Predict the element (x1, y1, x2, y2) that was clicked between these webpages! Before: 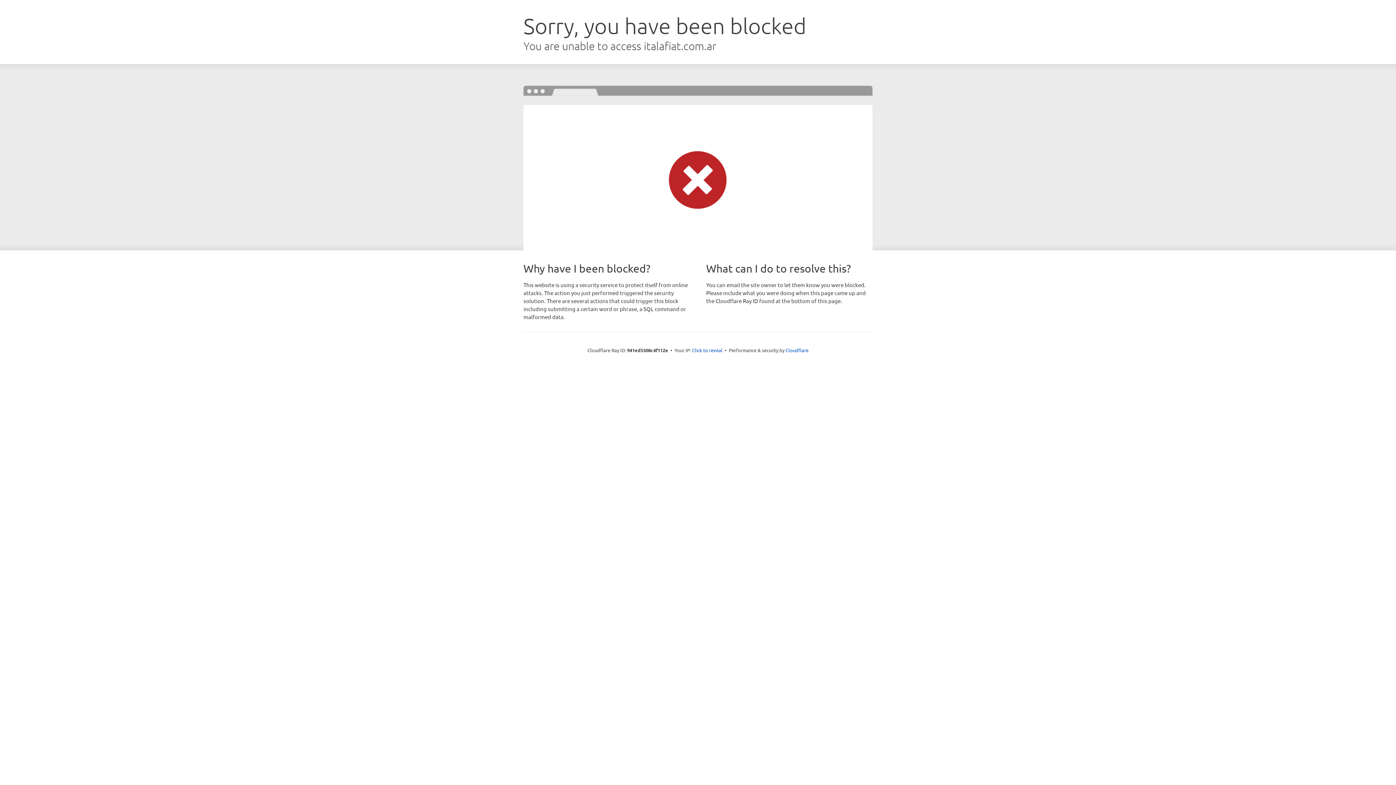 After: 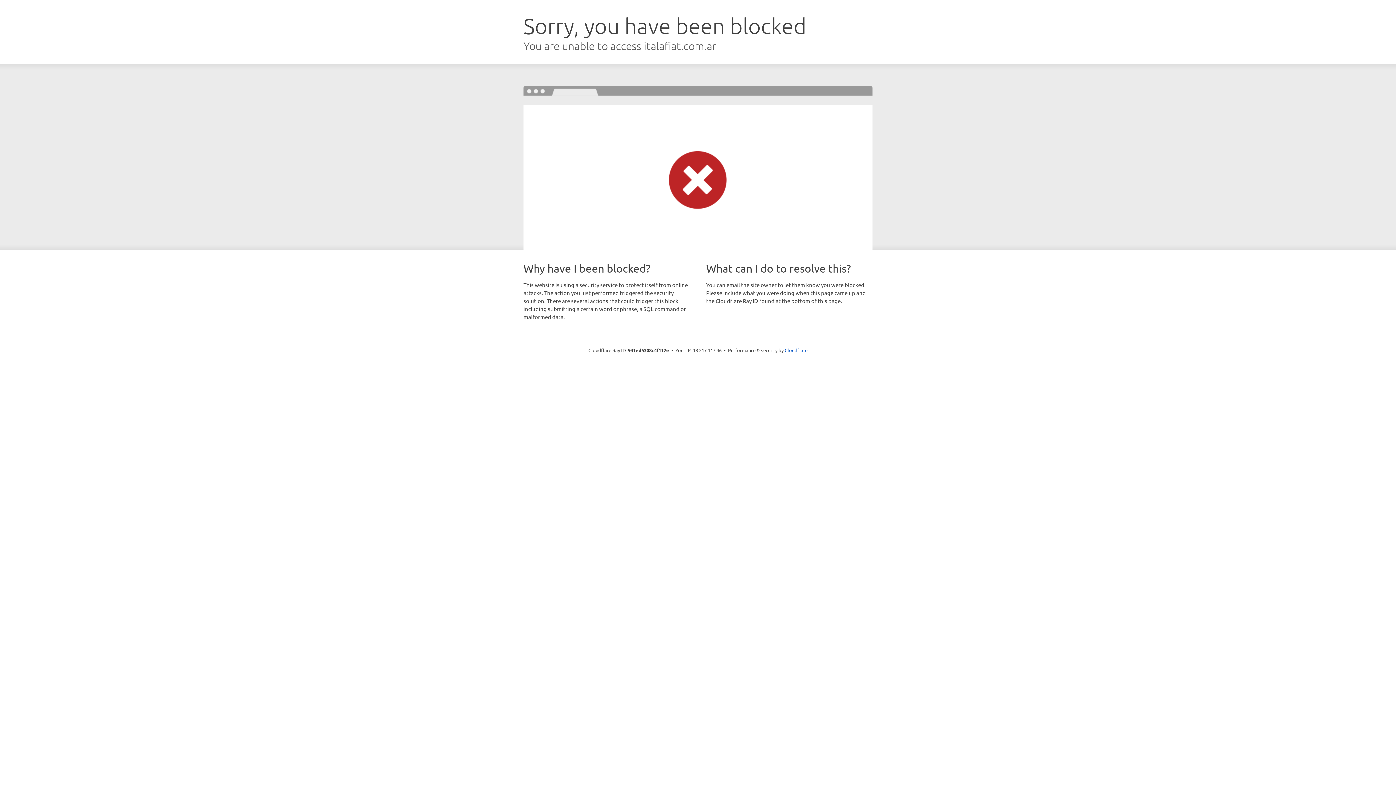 Action: bbox: (692, 346, 722, 353) label: Click to reveal